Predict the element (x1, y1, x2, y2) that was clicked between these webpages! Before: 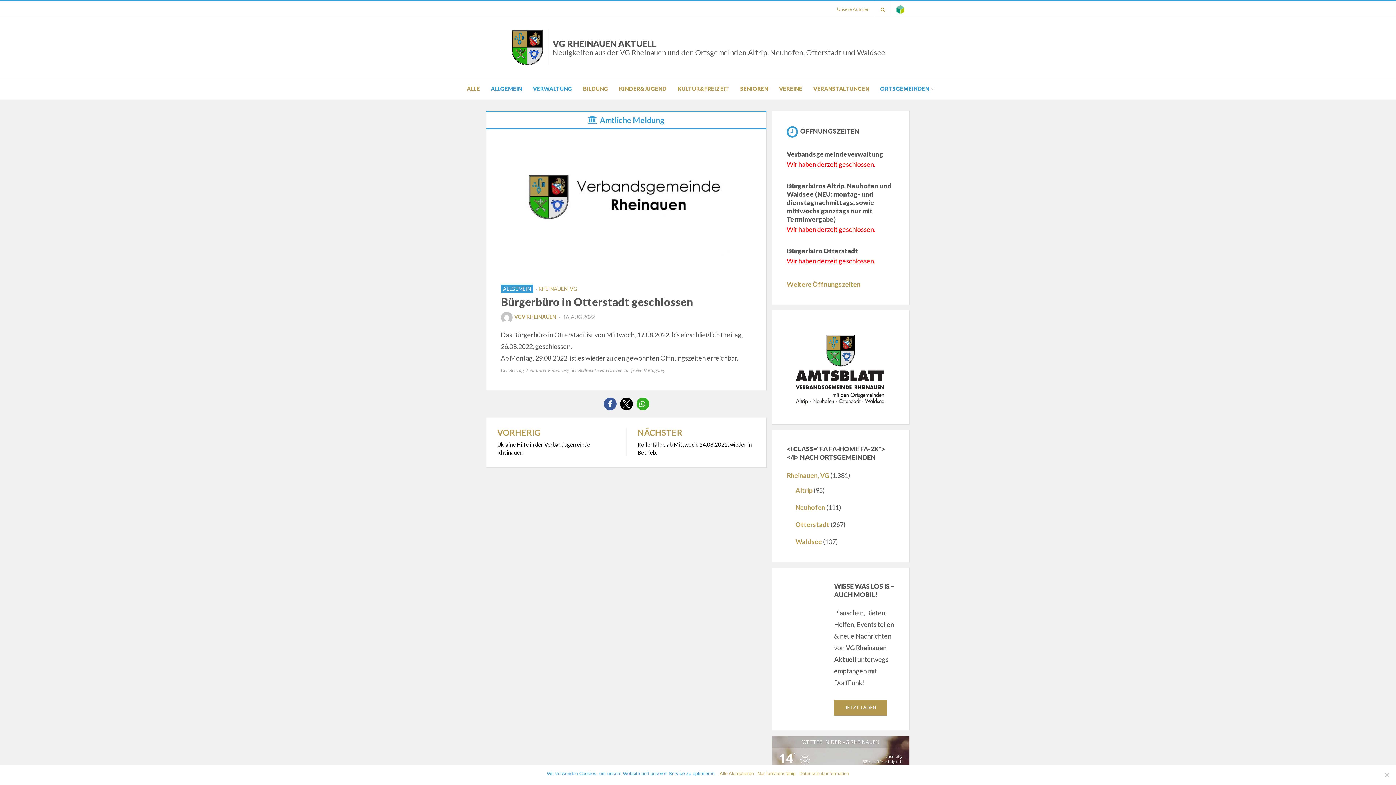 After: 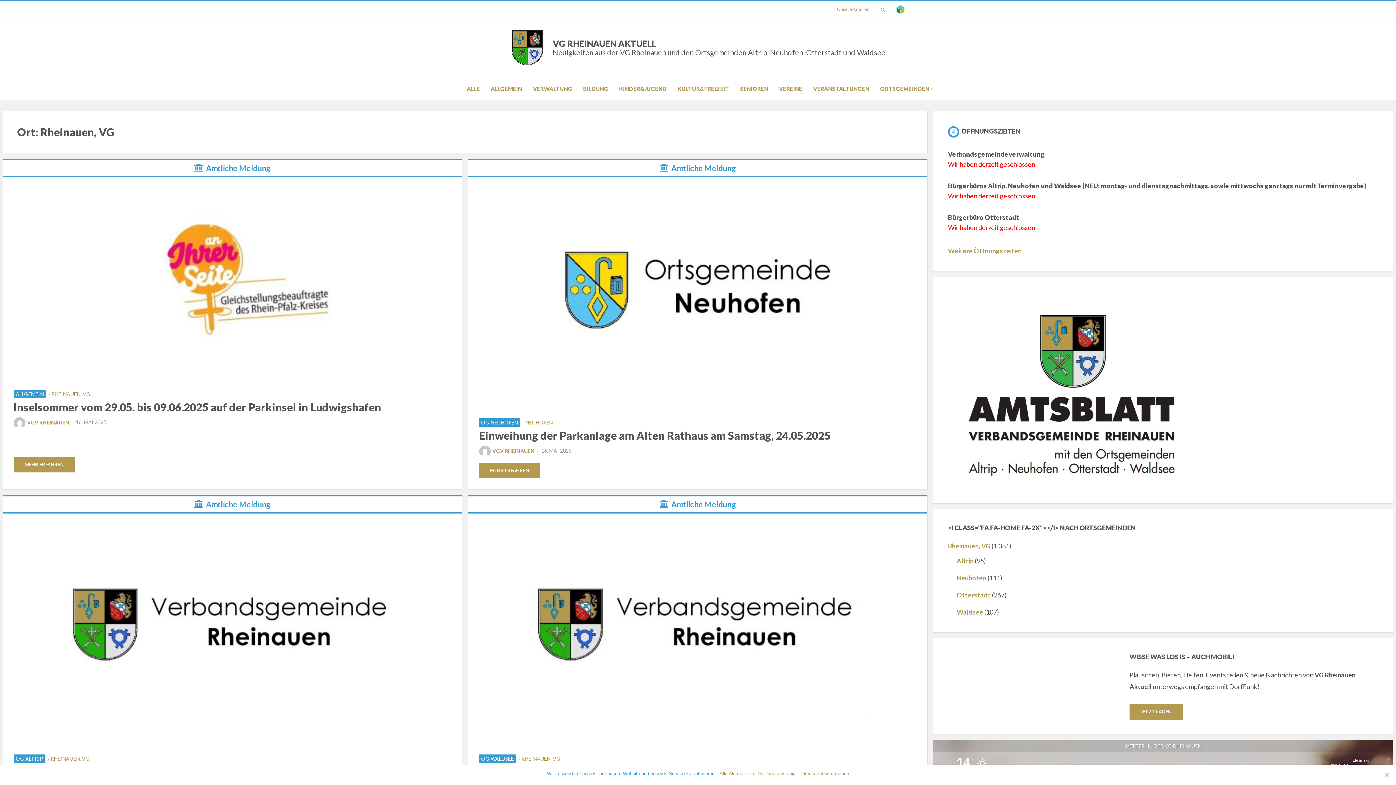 Action: bbox: (786, 471, 829, 479) label: Rheinauen, VG